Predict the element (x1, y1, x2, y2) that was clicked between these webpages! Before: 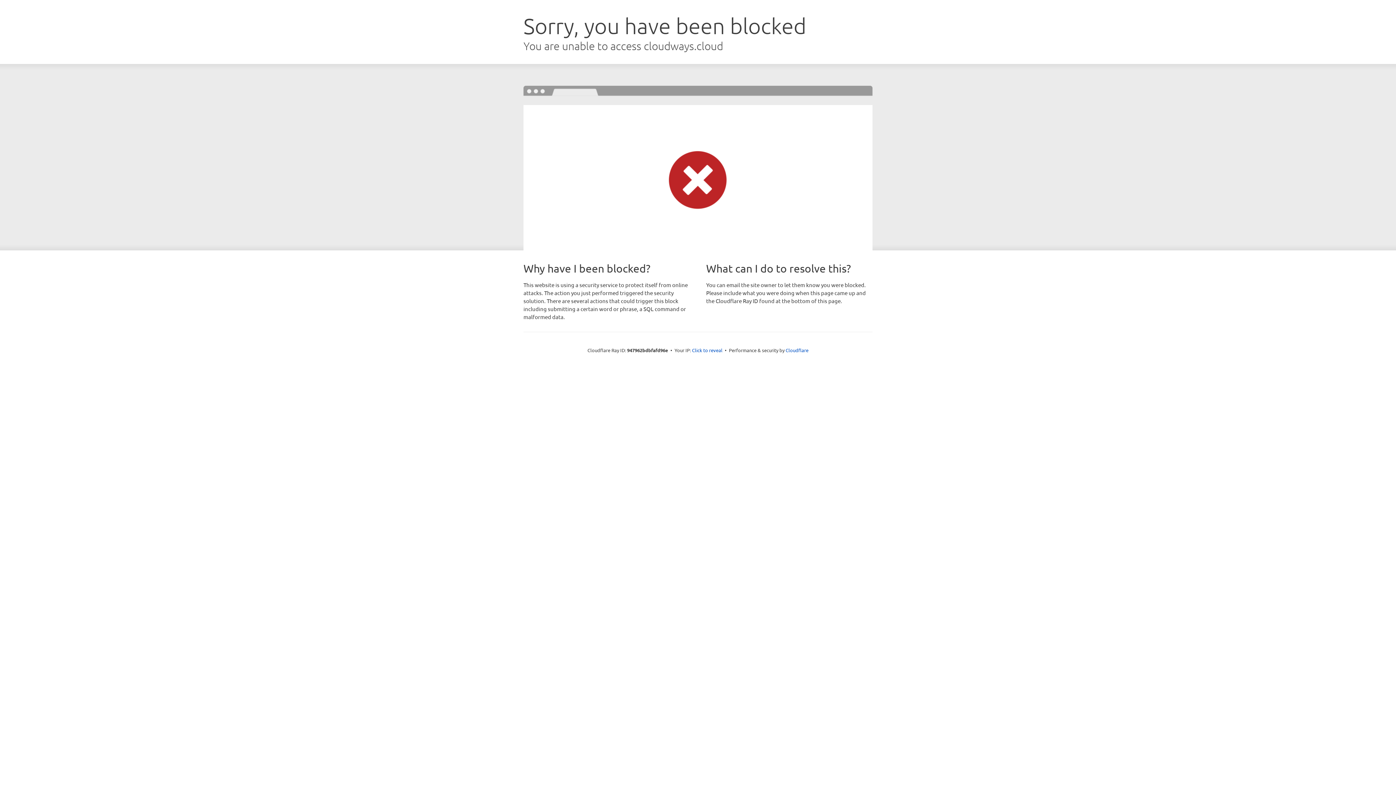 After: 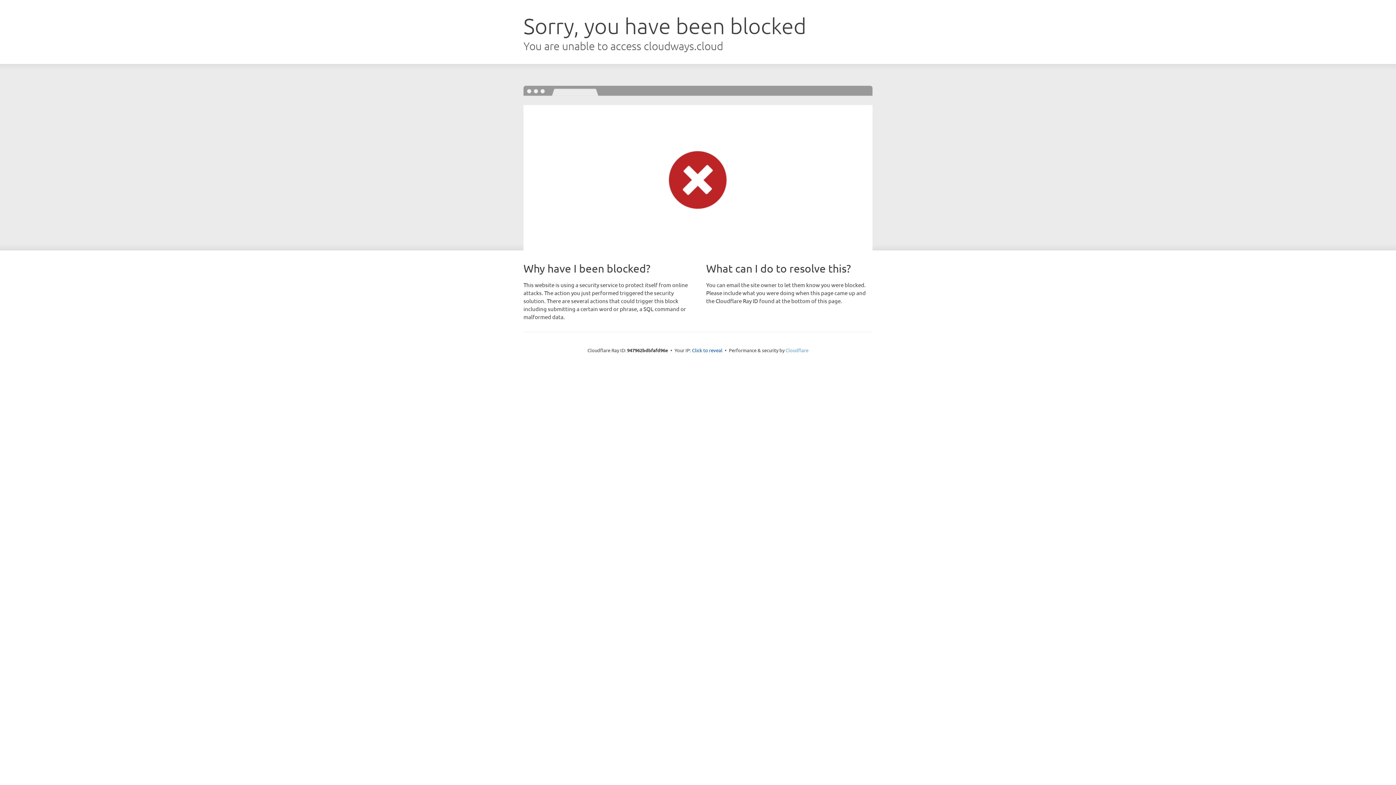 Action: bbox: (785, 347, 808, 353) label: Cloudflare